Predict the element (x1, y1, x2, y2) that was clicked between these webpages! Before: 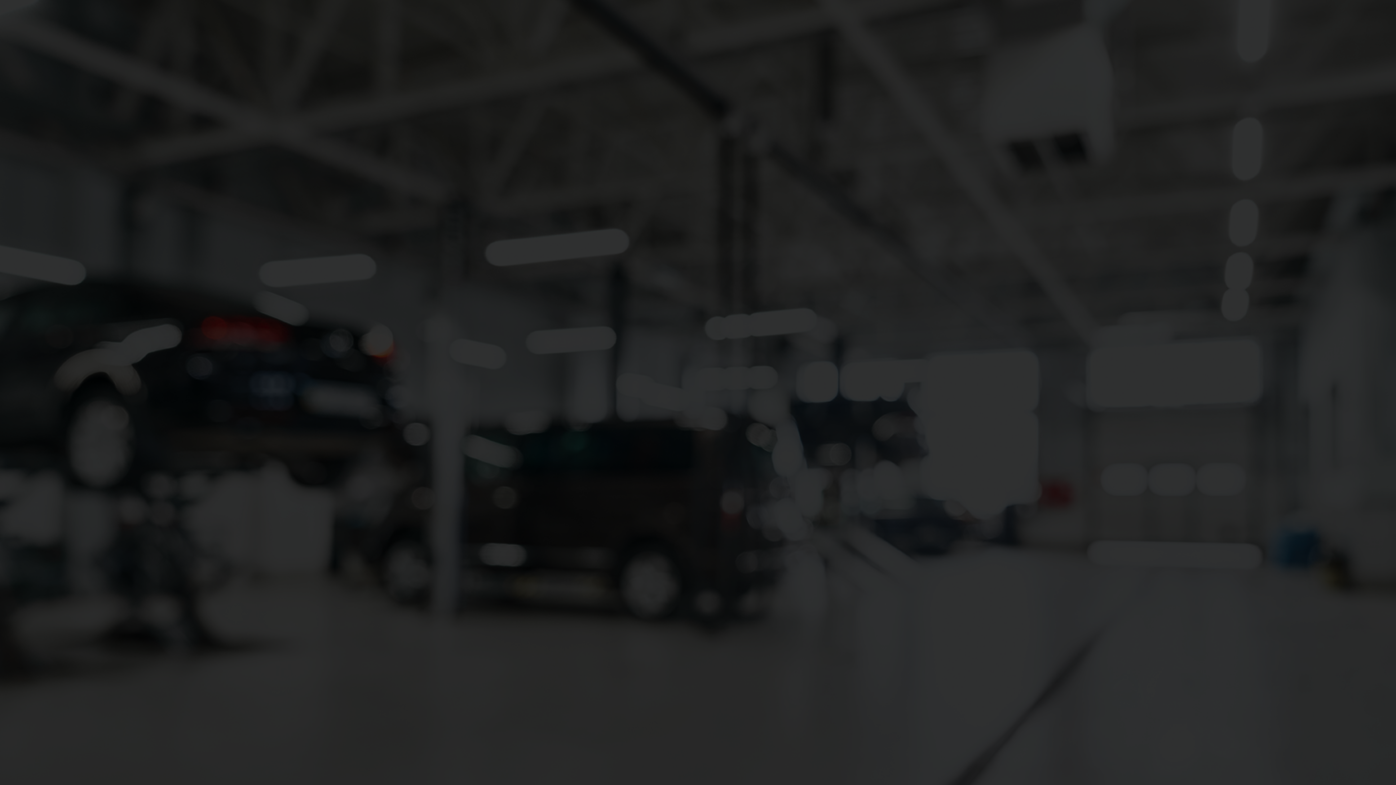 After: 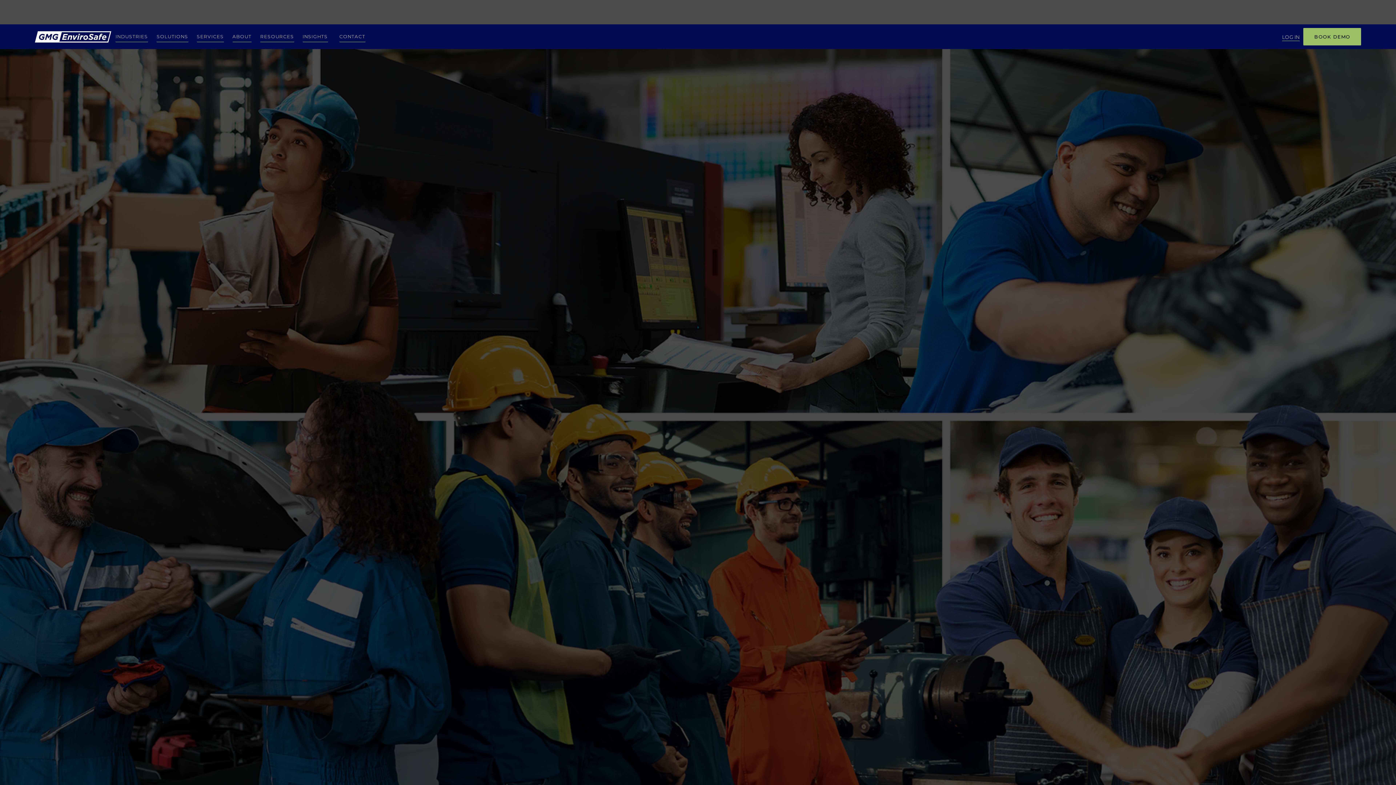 Action: label: Back to homepage bbox: (658, 419, 738, 438)